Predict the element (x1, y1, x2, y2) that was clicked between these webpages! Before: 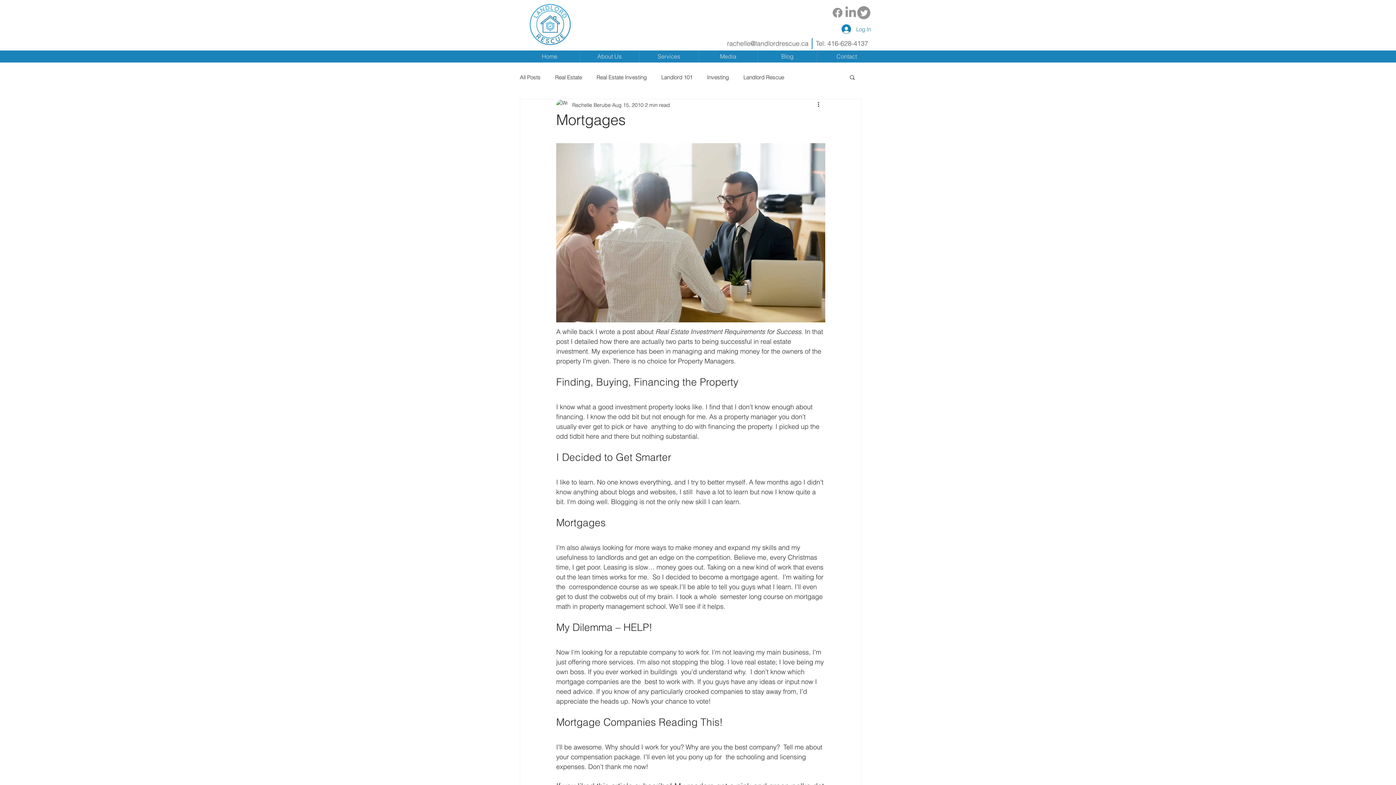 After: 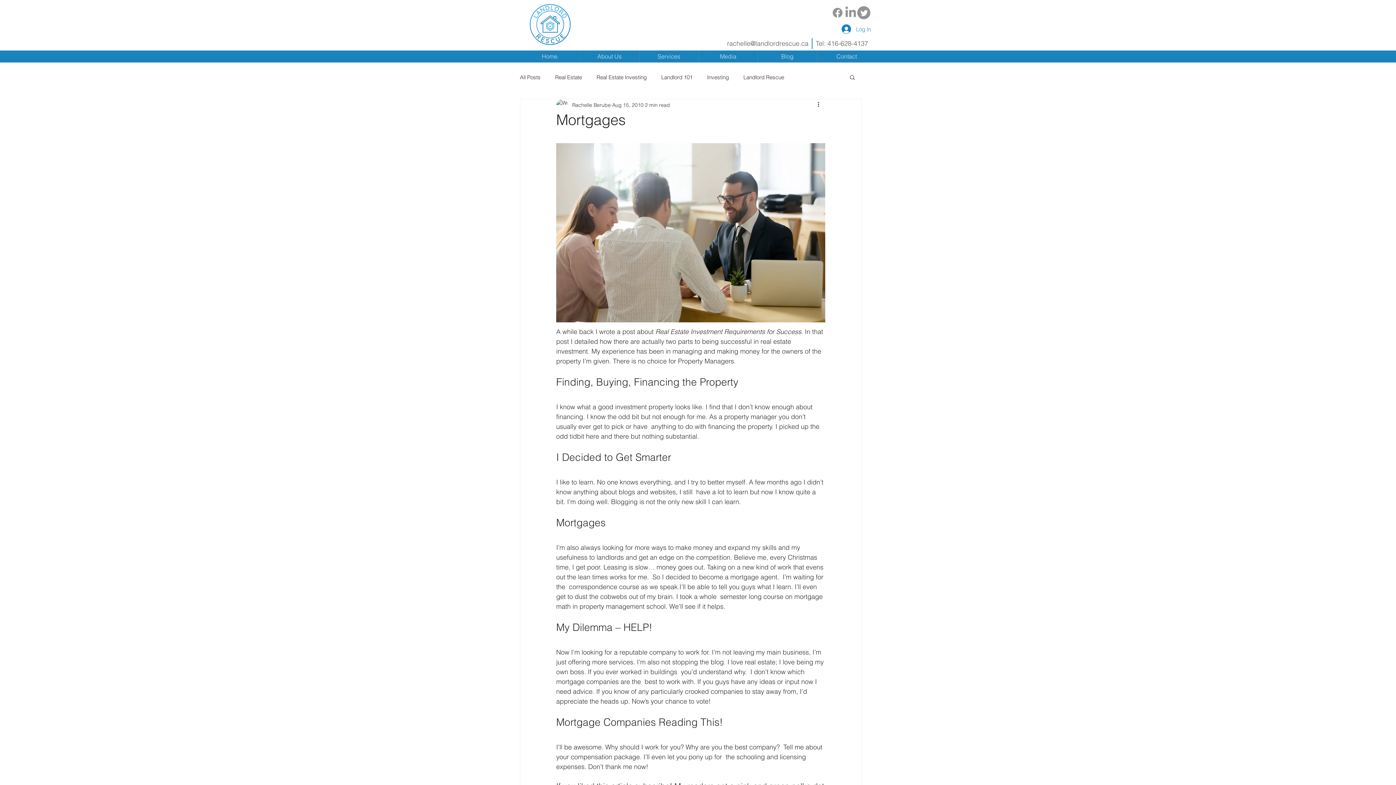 Action: label: rachelle@landlordrescue.ca bbox: (727, 39, 808, 47)